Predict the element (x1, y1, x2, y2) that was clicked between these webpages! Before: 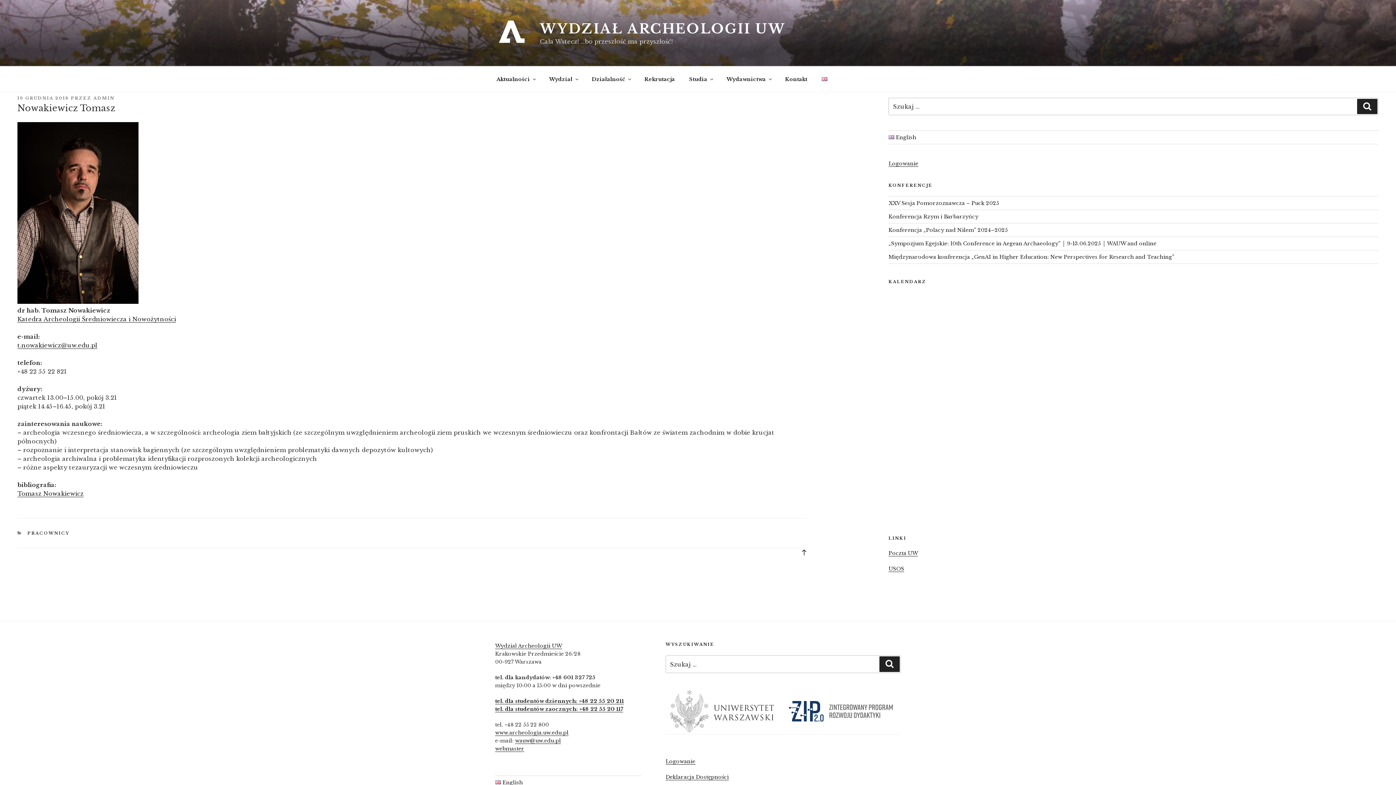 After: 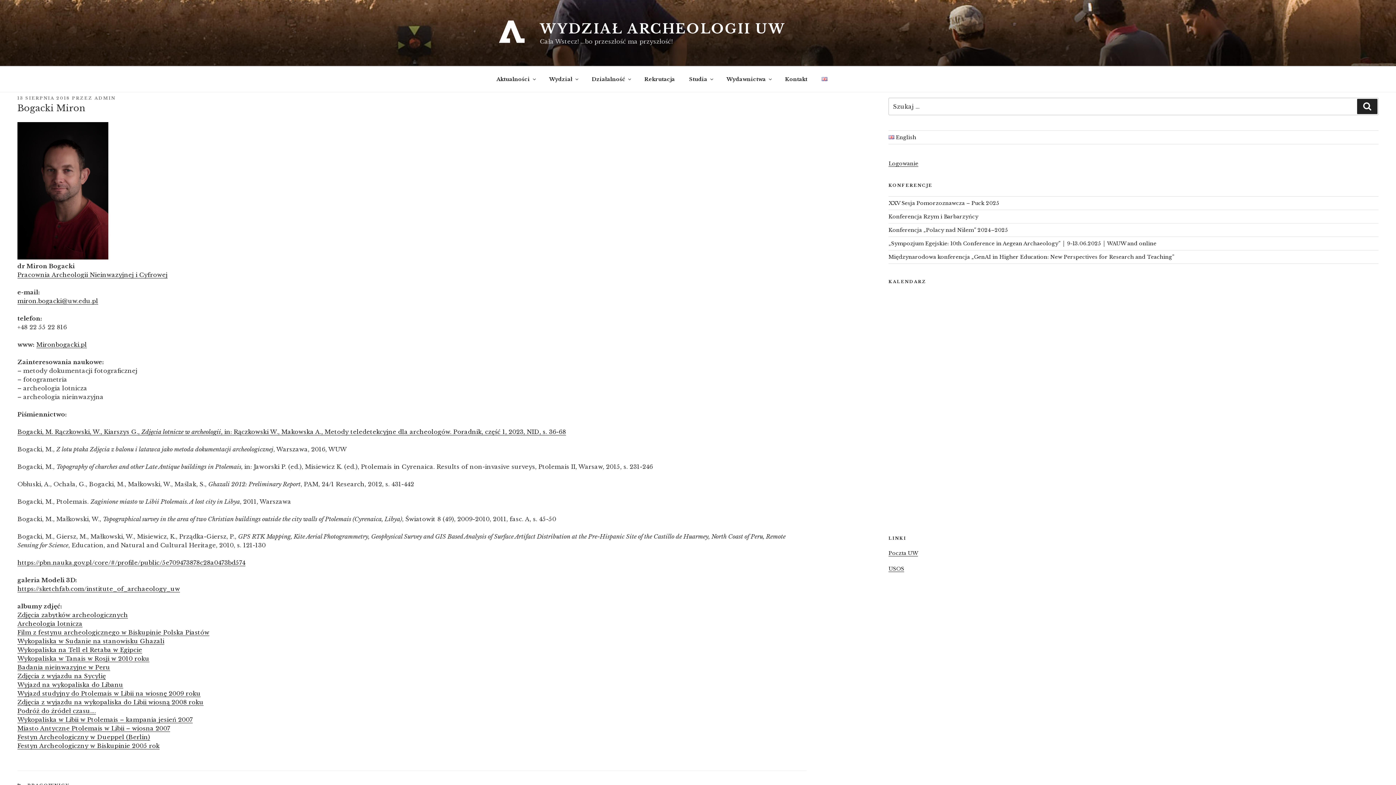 Action: label: webmaster bbox: (495, 745, 524, 752)